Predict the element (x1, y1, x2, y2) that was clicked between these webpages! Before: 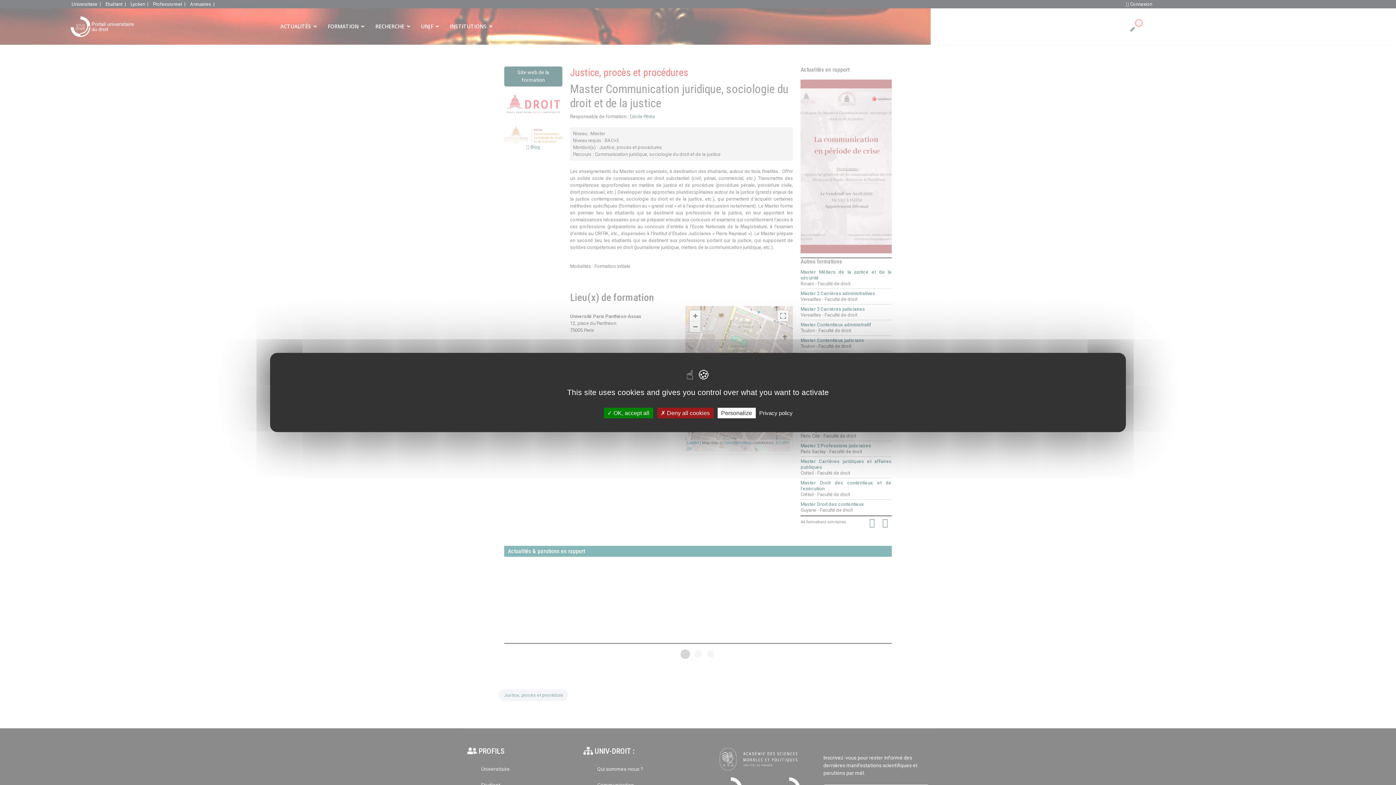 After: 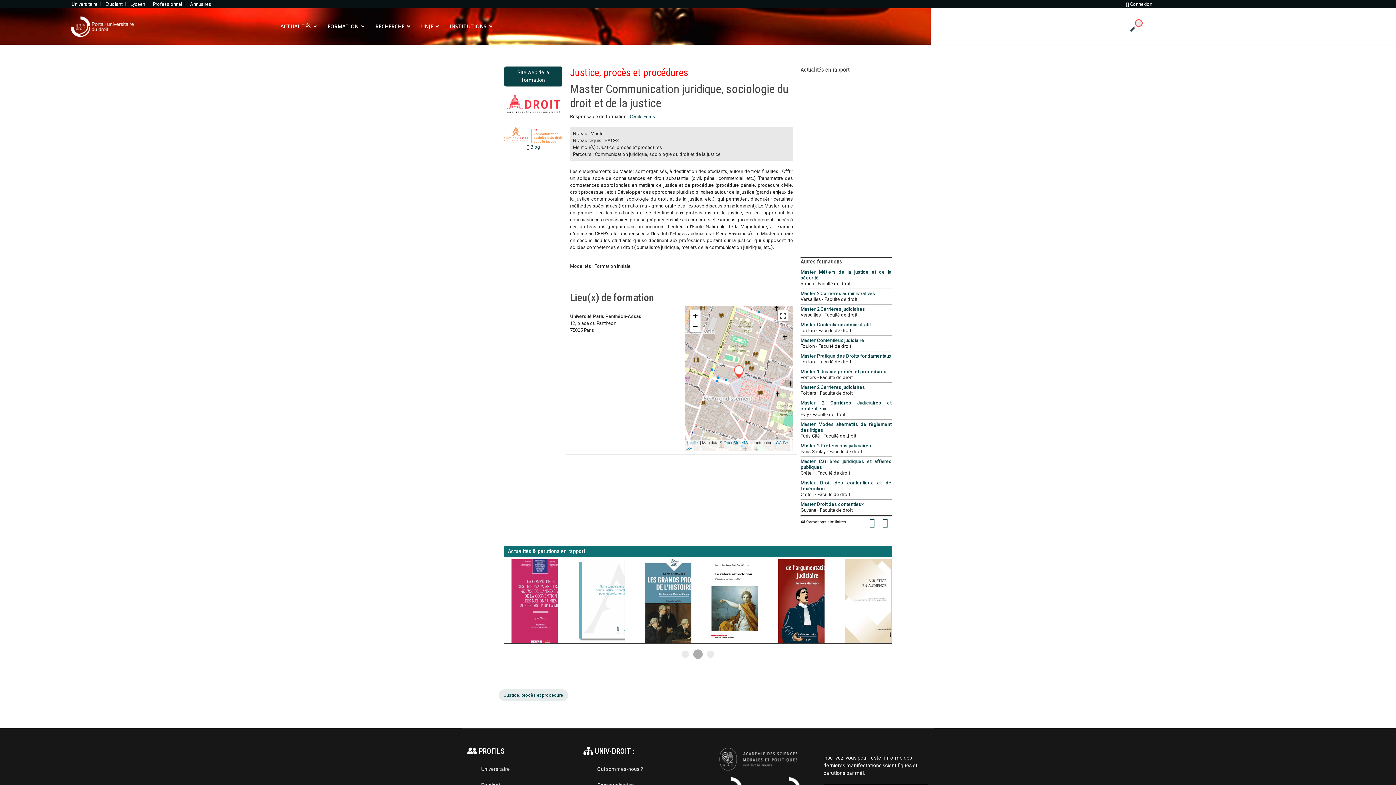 Action: bbox: (657, 408, 713, 418) label:  Deny all cookies